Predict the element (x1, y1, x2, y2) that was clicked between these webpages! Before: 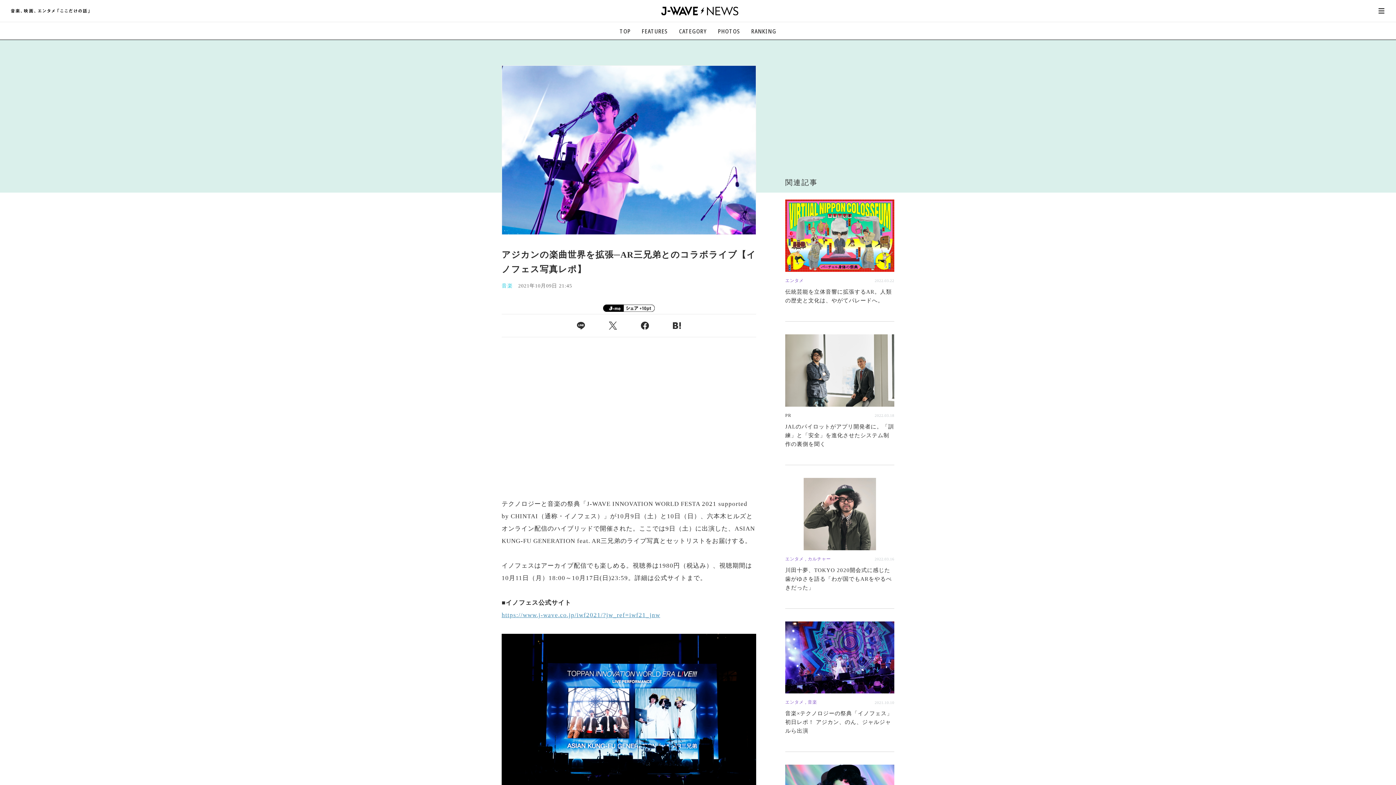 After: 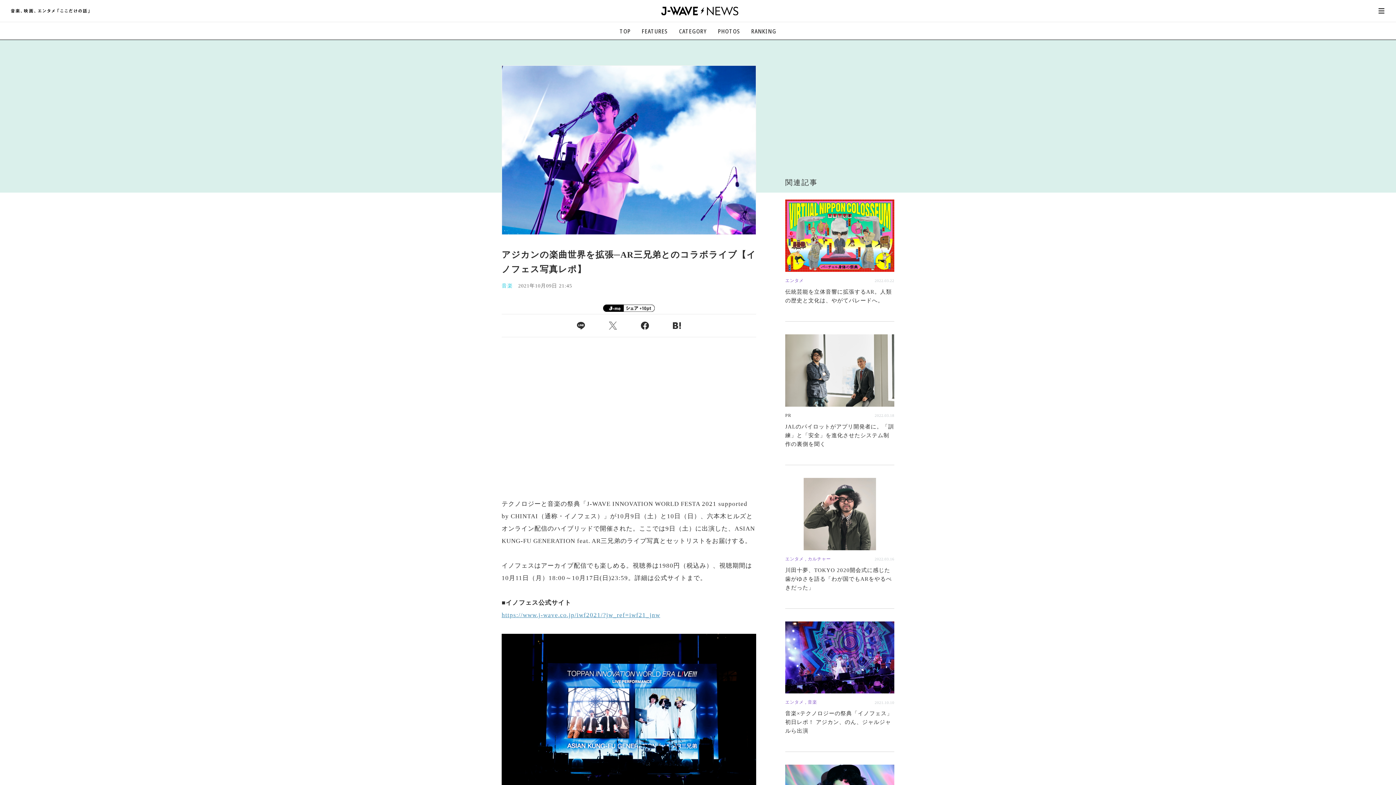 Action: bbox: (609, 321, 617, 329)